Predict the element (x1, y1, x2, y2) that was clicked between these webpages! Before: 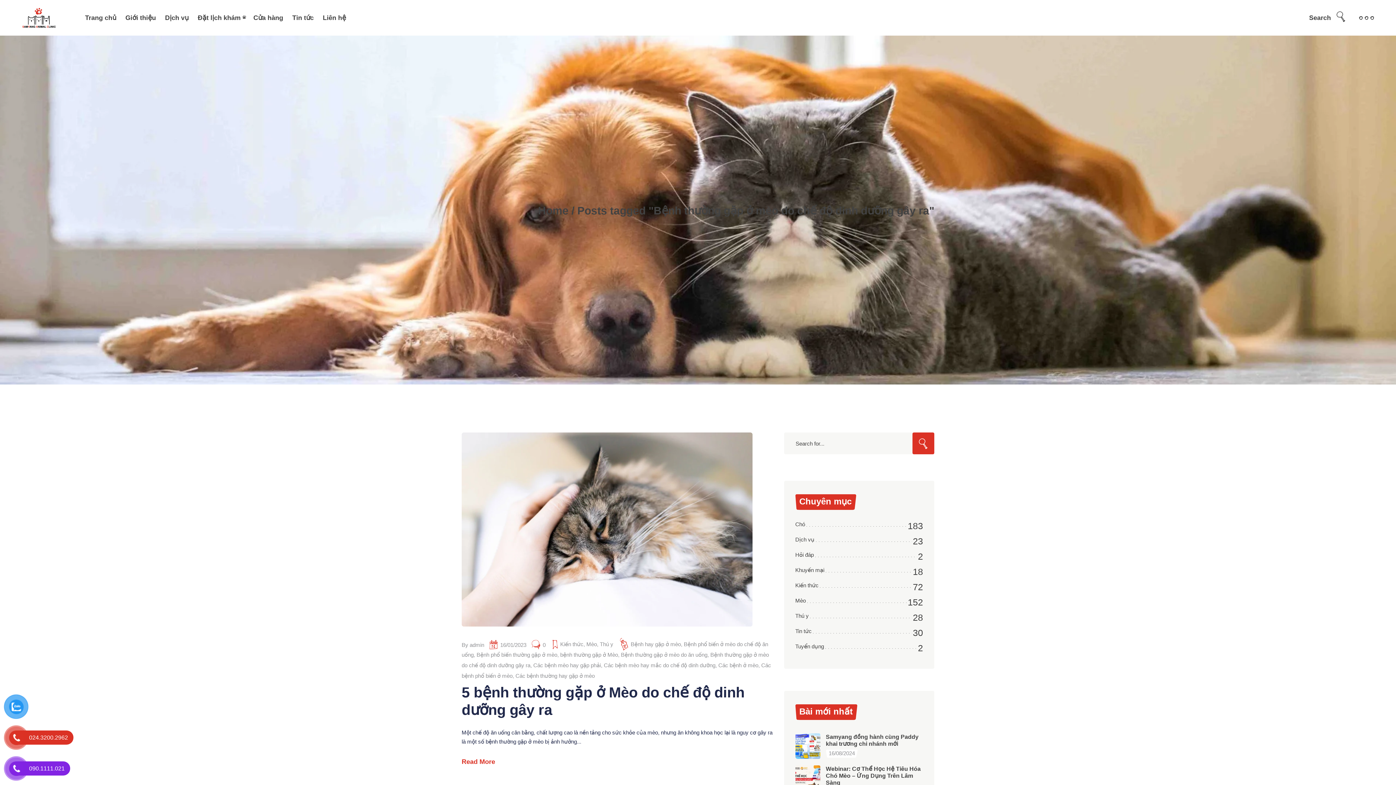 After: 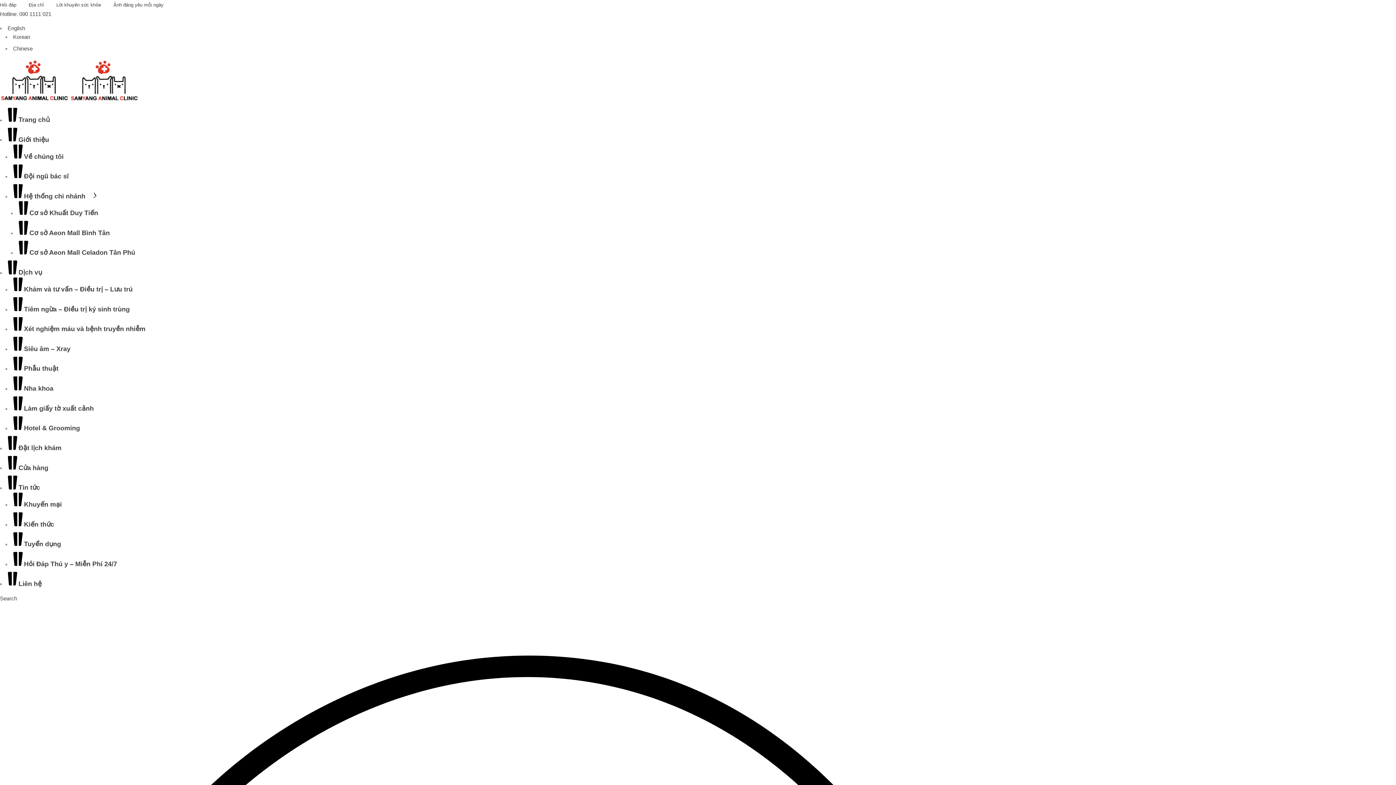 Action: bbox: (489, 642, 526, 648) label: 16/01/2023